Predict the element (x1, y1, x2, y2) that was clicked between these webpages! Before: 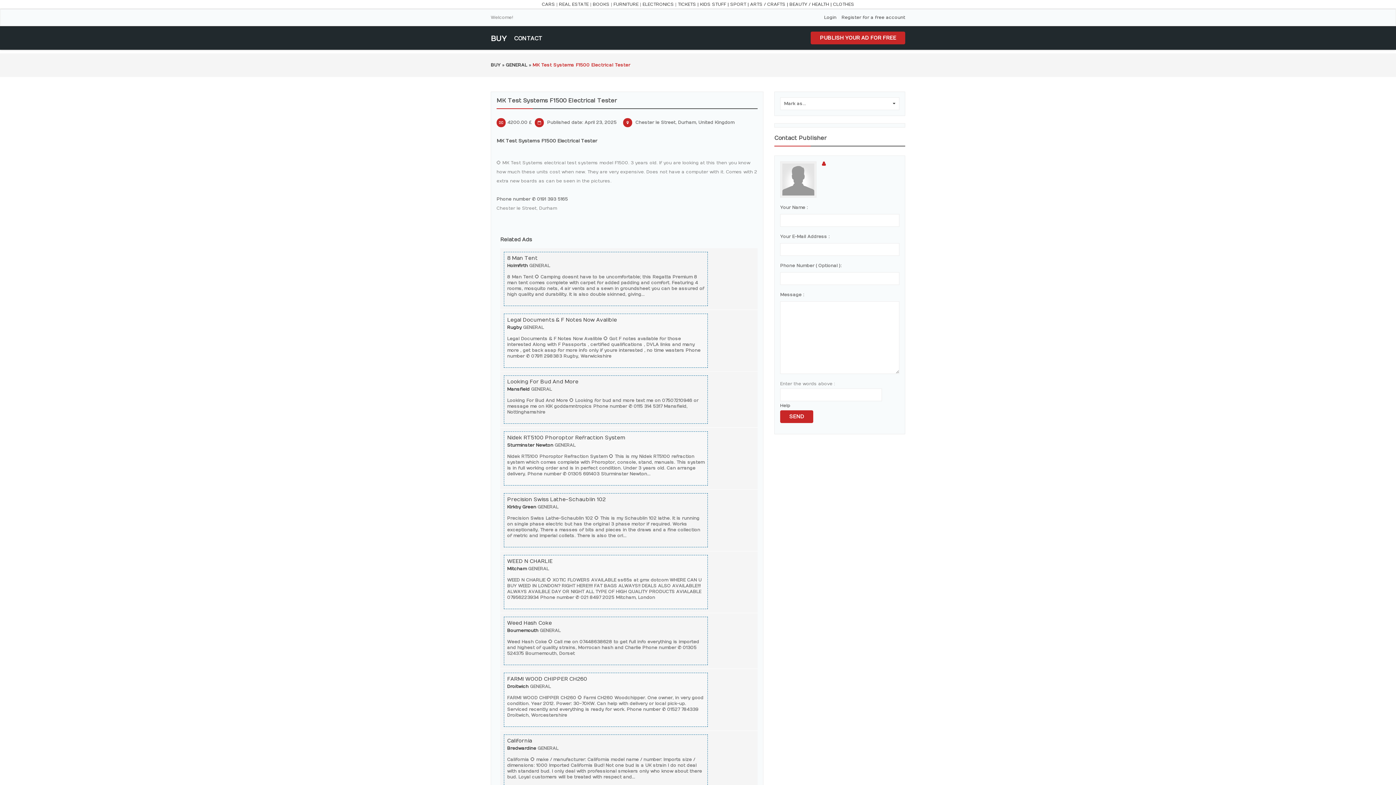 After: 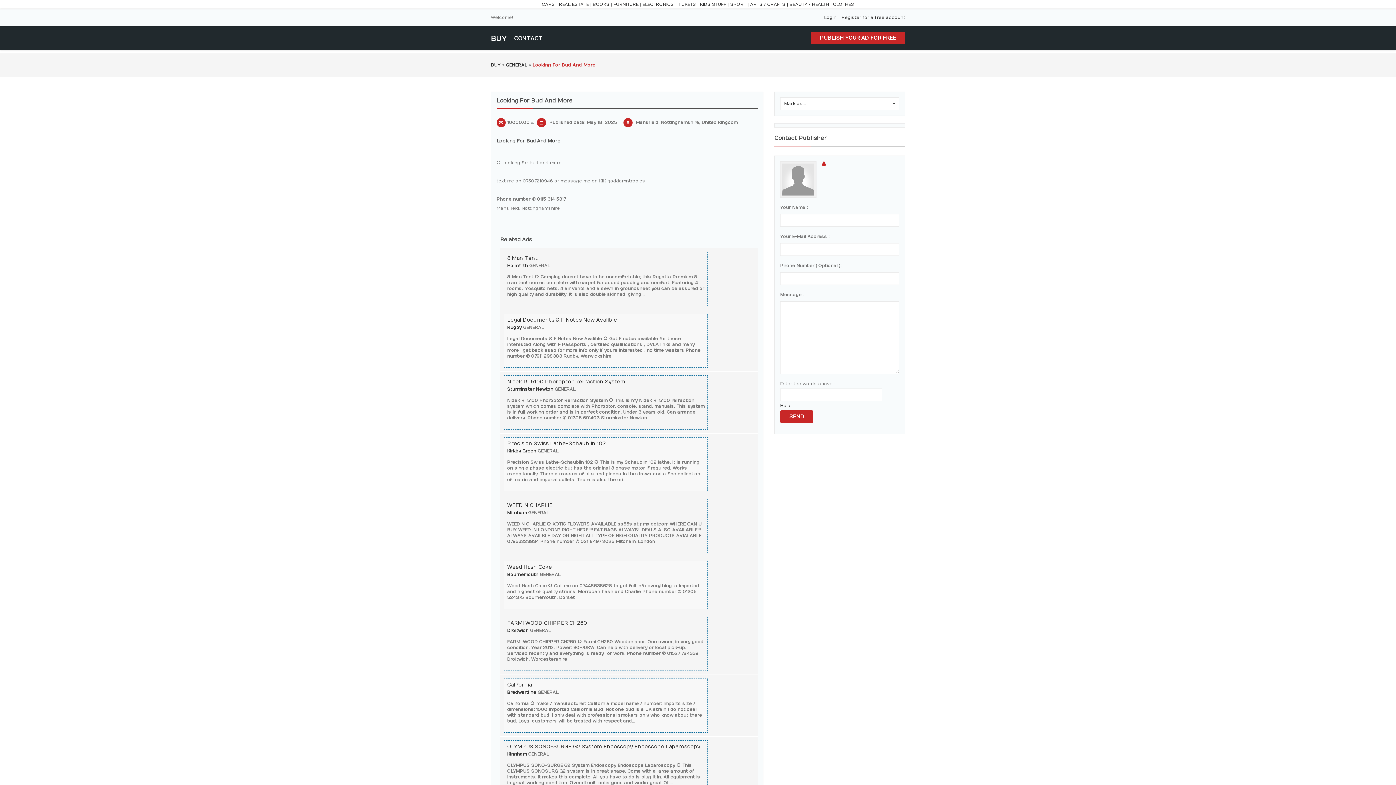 Action: label: Looking For Bud And More bbox: (507, 378, 578, 385)